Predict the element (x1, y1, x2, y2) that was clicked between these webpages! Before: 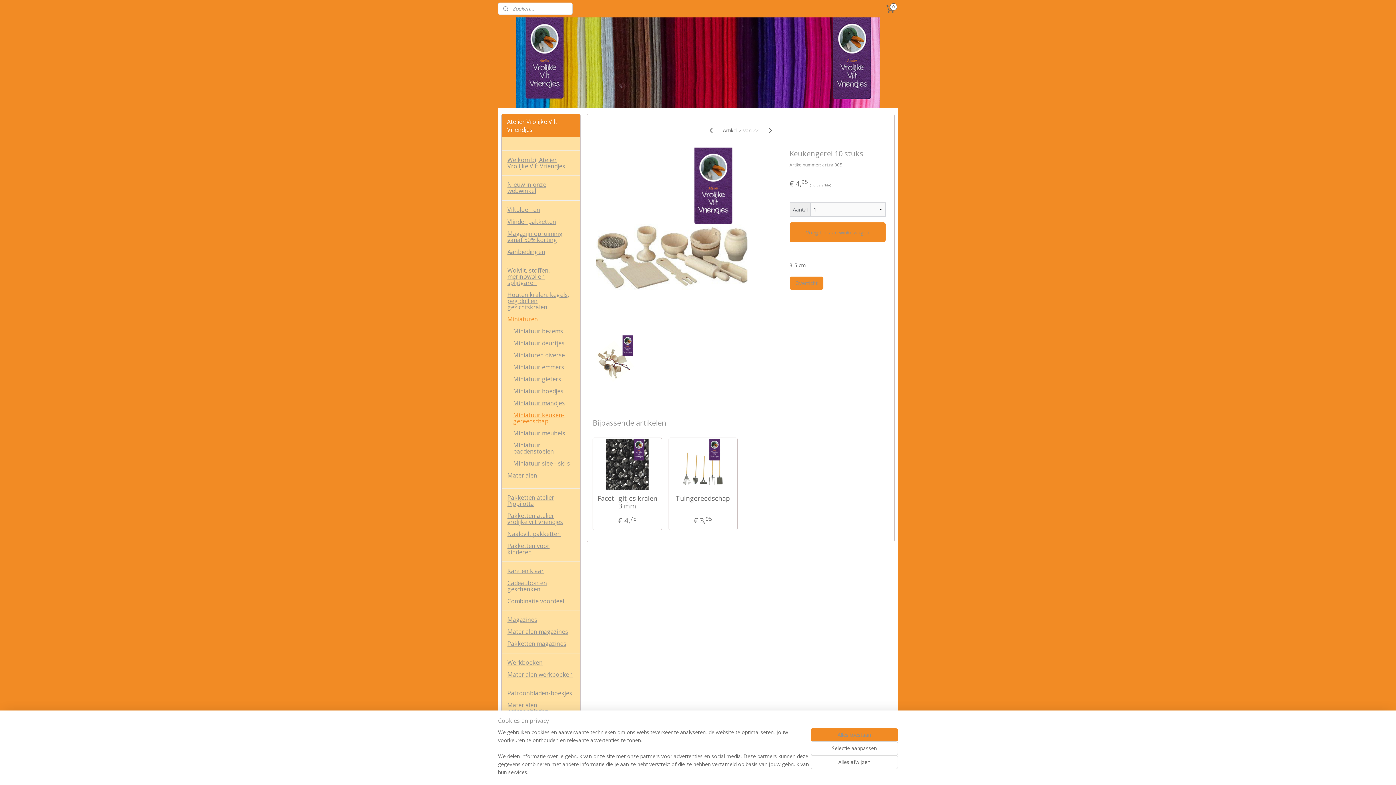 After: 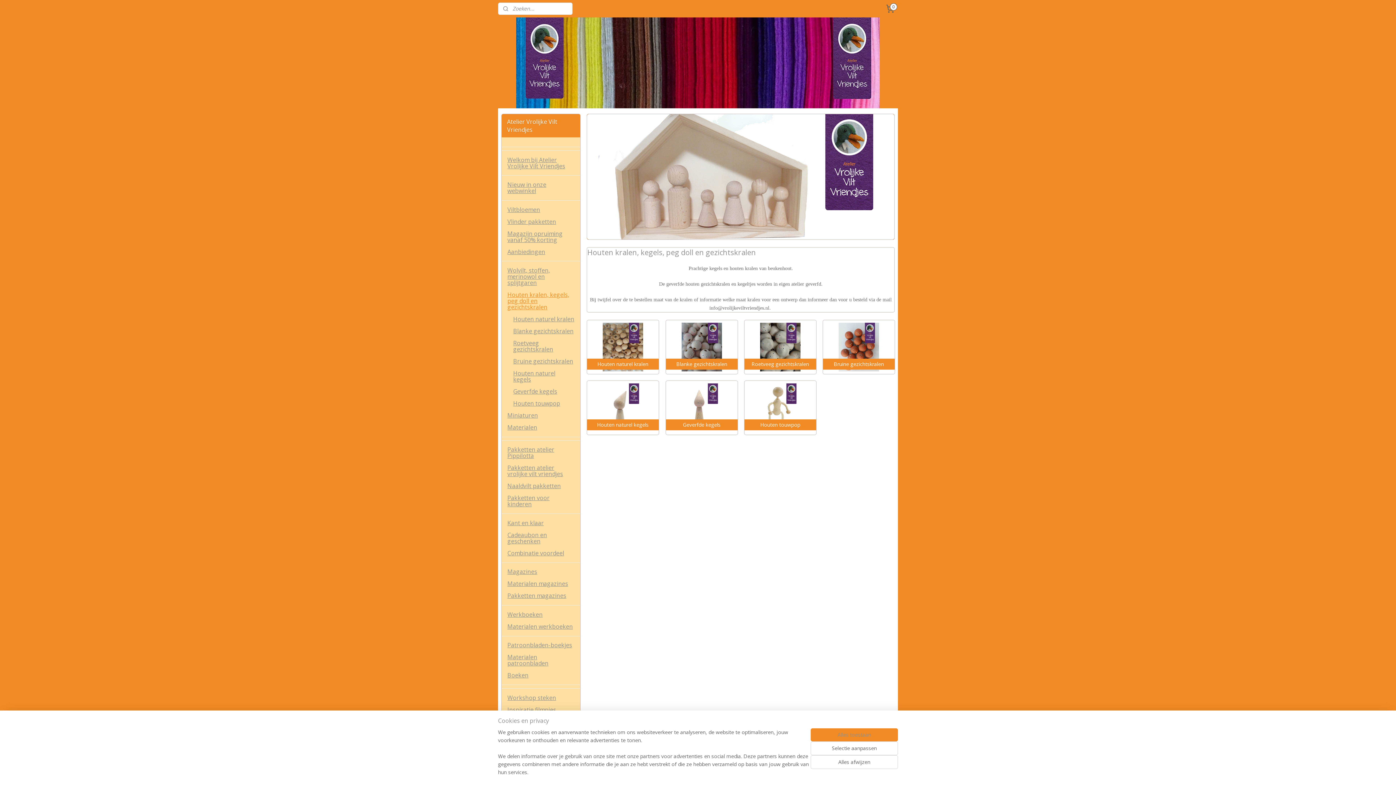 Action: bbox: (501, 289, 580, 313) label: Houten kralen, kegels, peg doll en gezichtskralen